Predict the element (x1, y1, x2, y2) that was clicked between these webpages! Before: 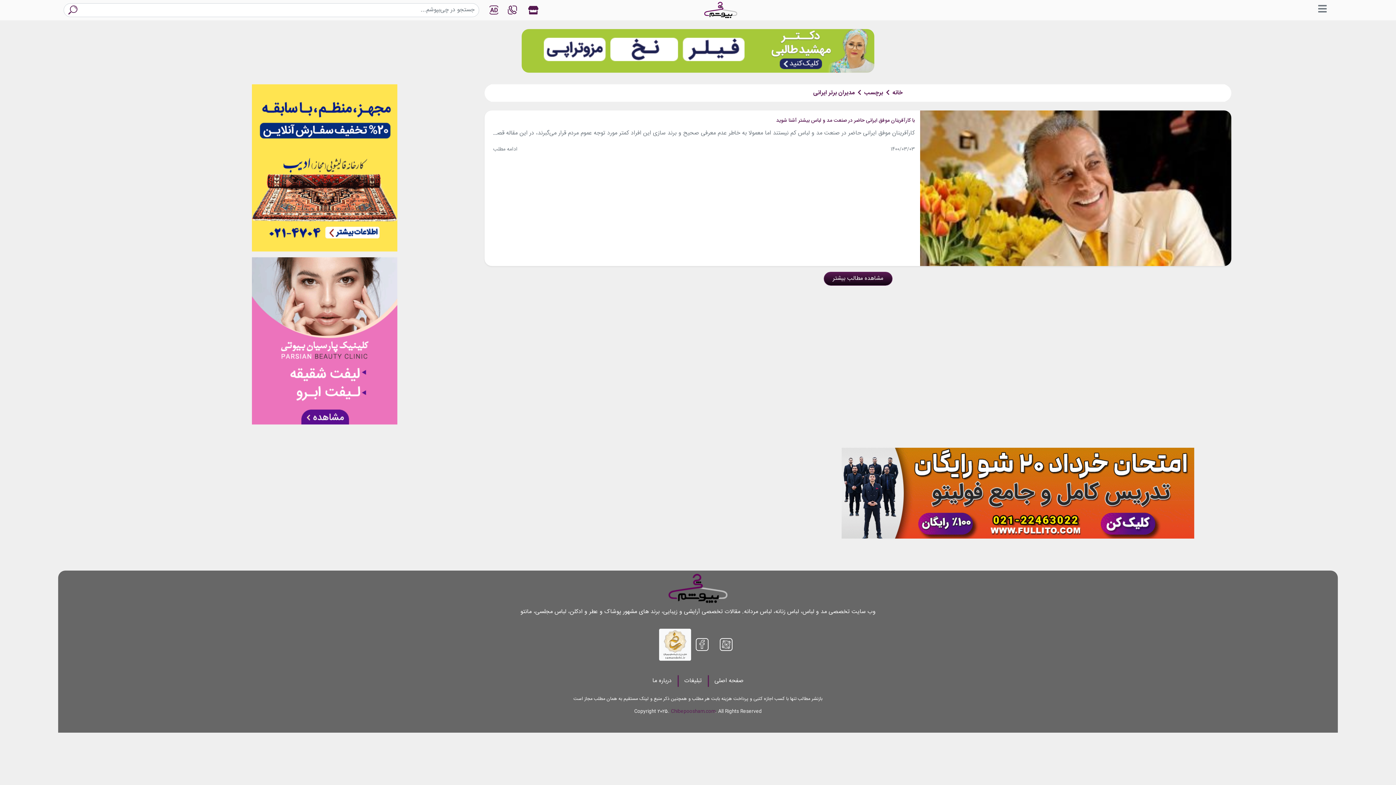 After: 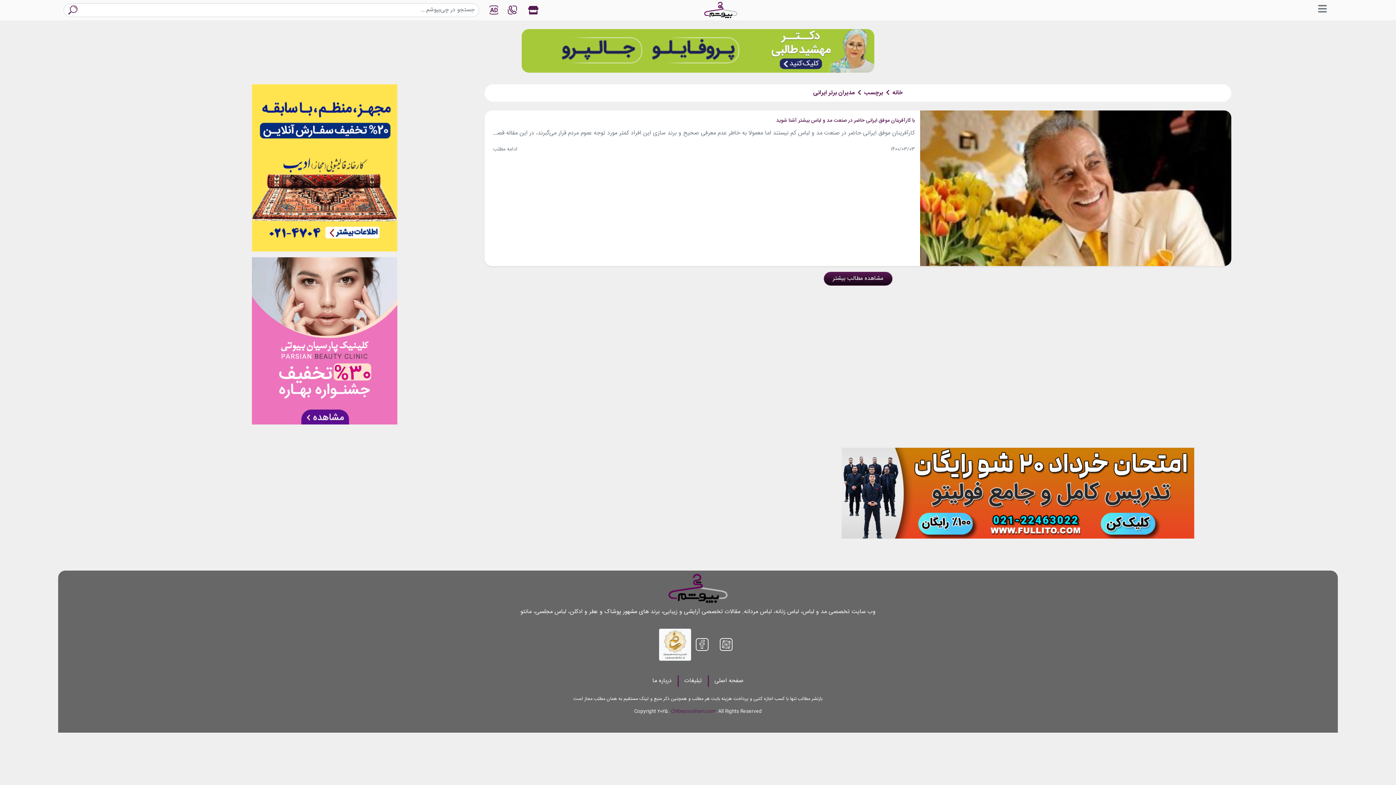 Action: bbox: (691, 636, 713, 653)